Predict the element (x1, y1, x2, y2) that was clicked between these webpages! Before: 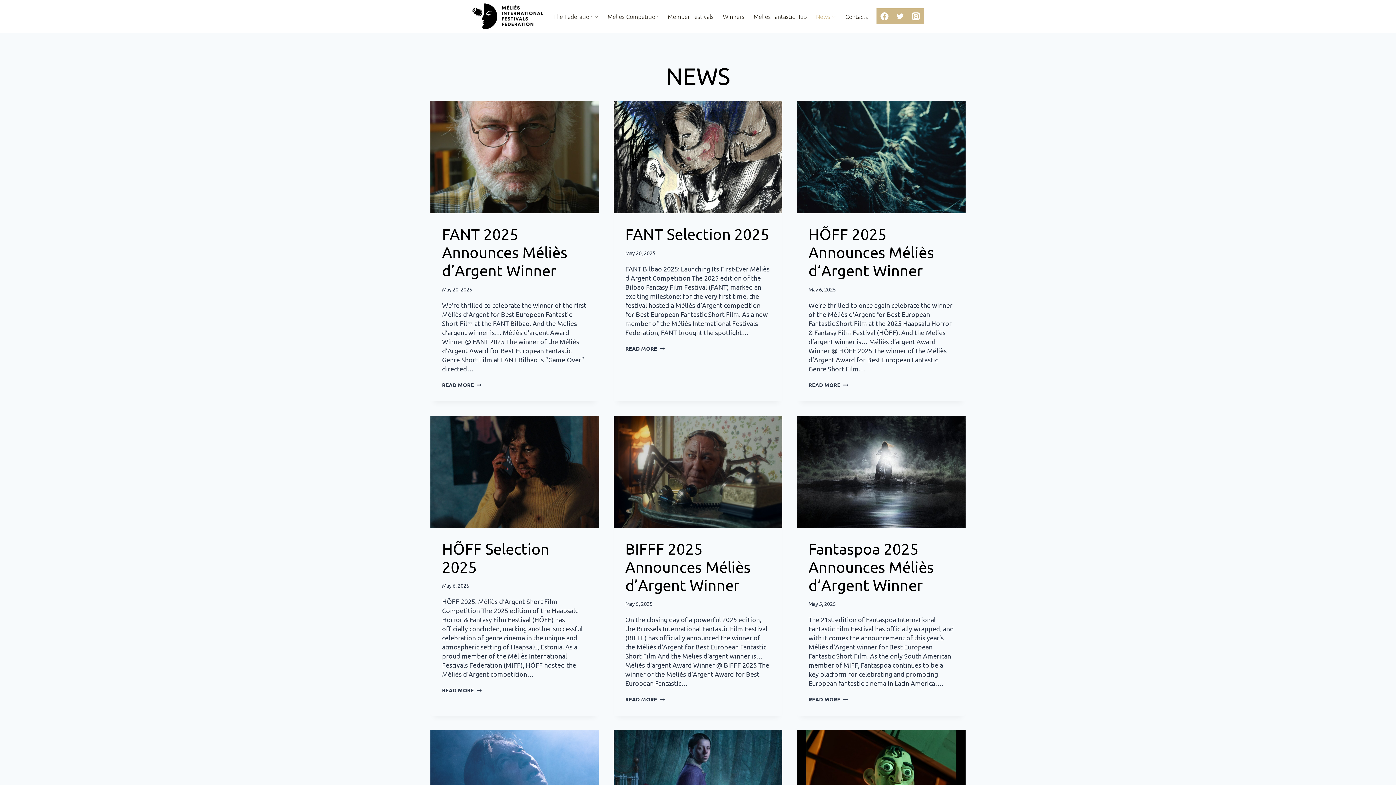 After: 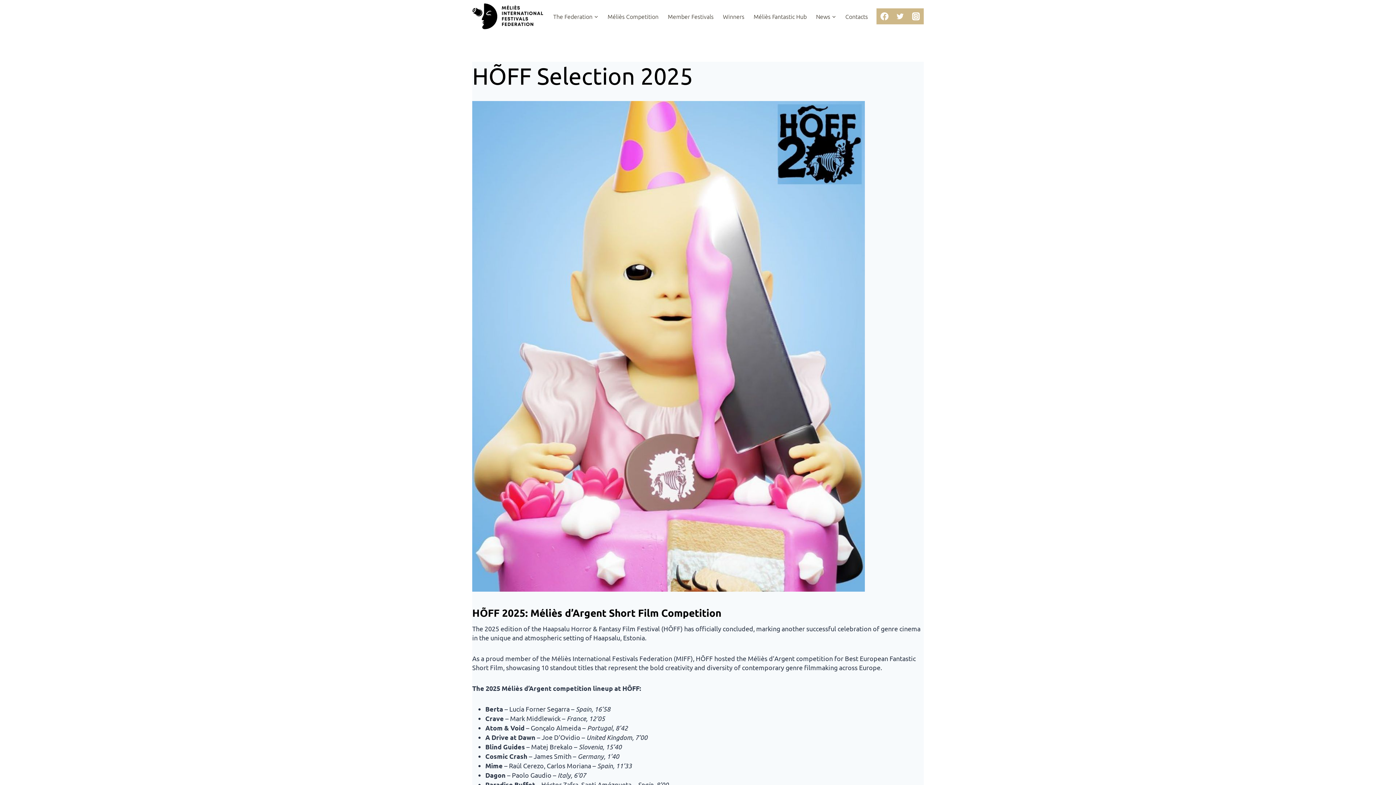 Action: label: READ MORE
HÕFF SELECTION 2025 bbox: (442, 687, 481, 693)